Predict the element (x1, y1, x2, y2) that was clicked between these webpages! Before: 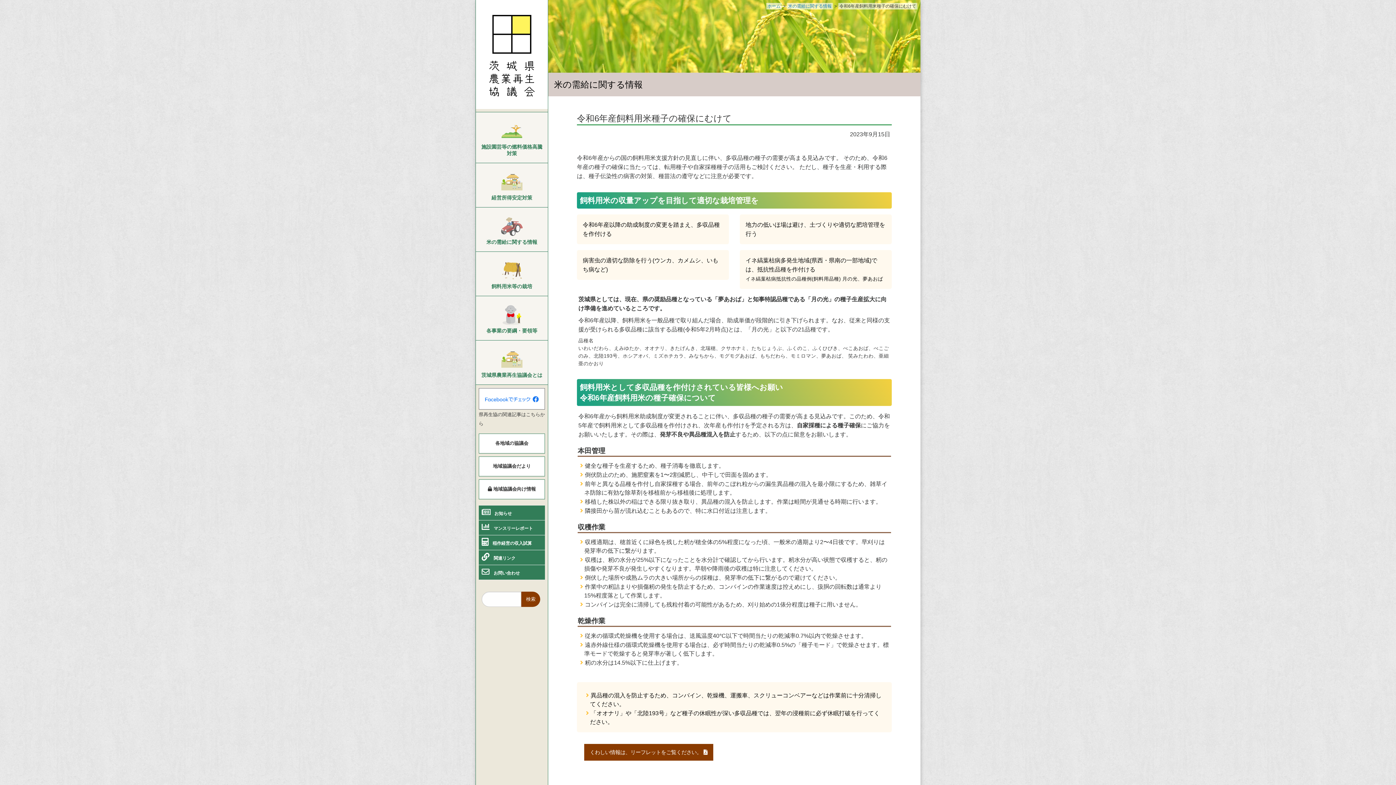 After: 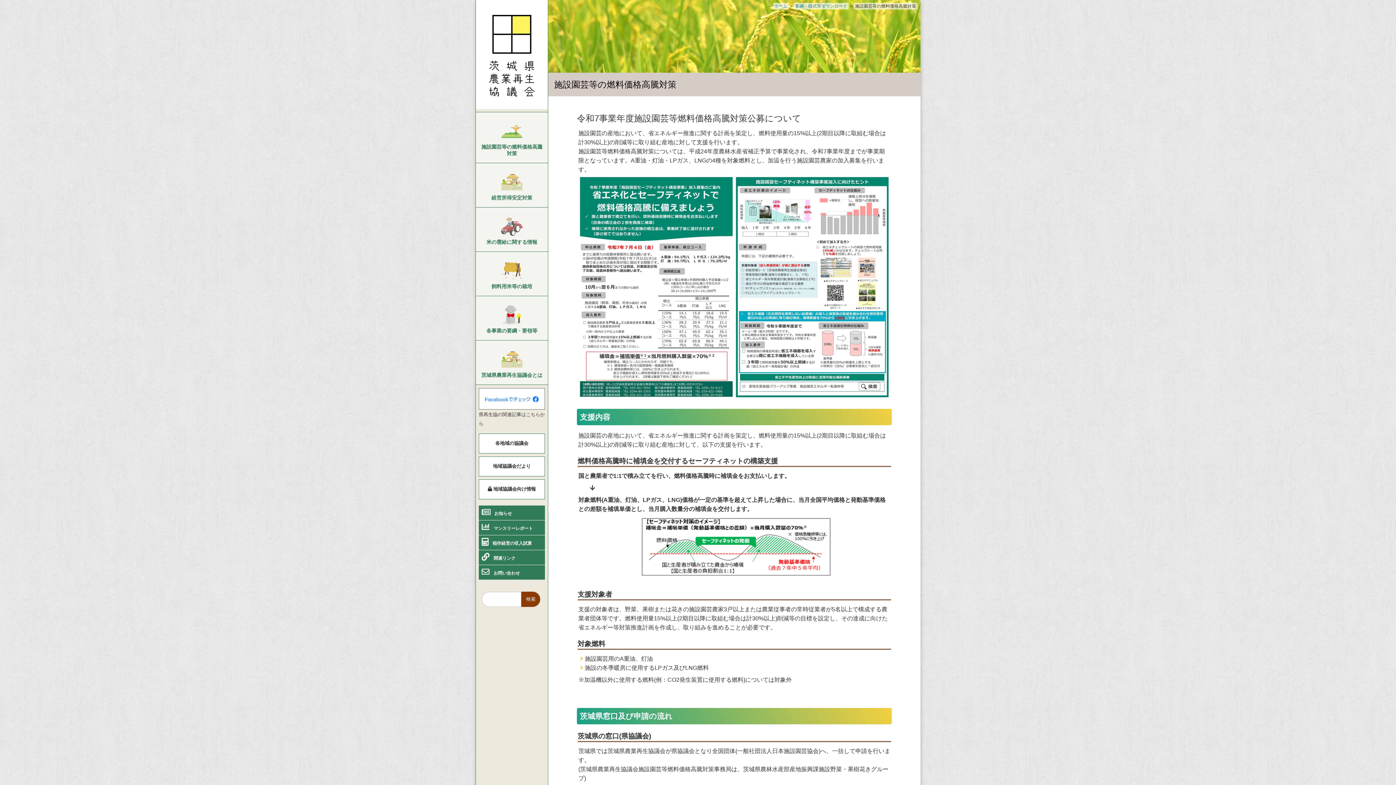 Action: label: 施設園芸等の燃料価格高騰対策 bbox: (476, 112, 548, 162)